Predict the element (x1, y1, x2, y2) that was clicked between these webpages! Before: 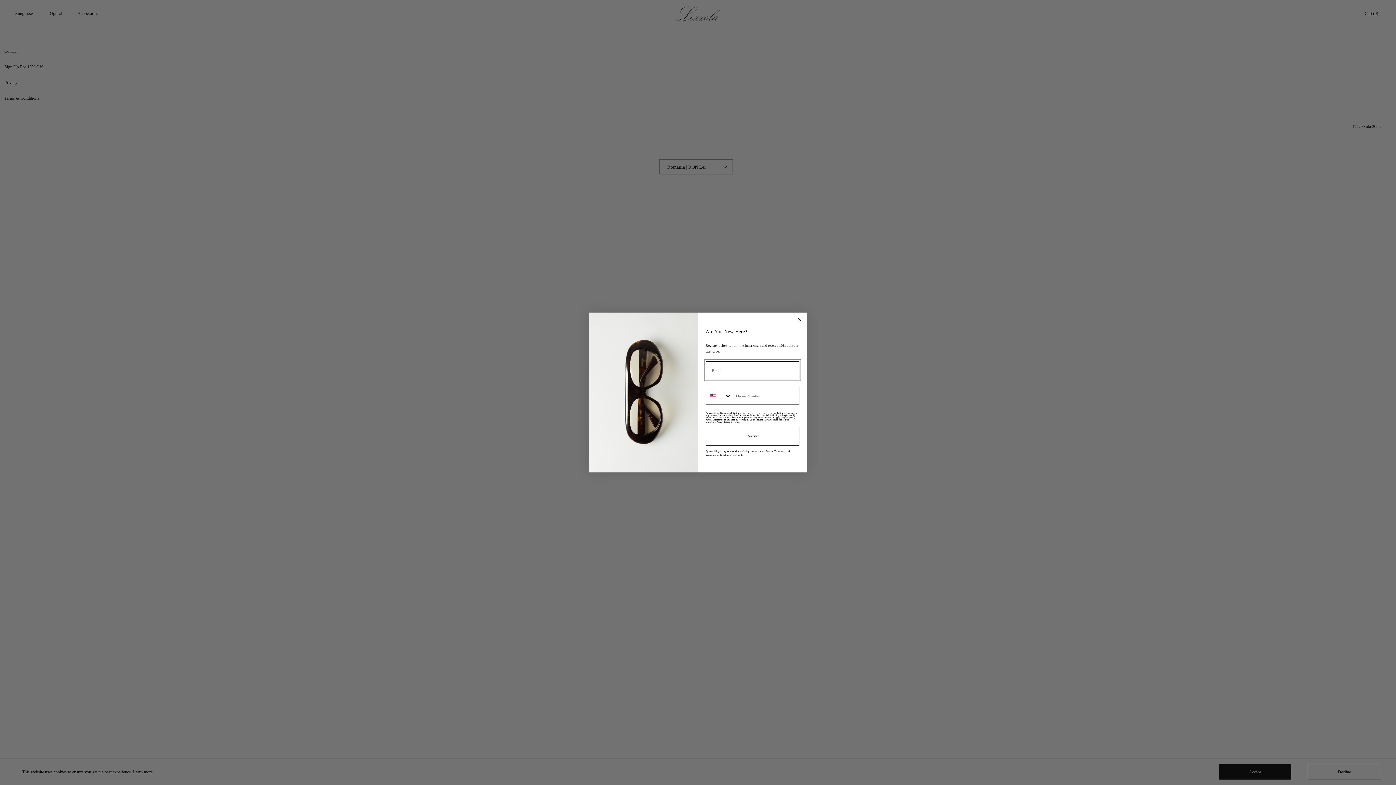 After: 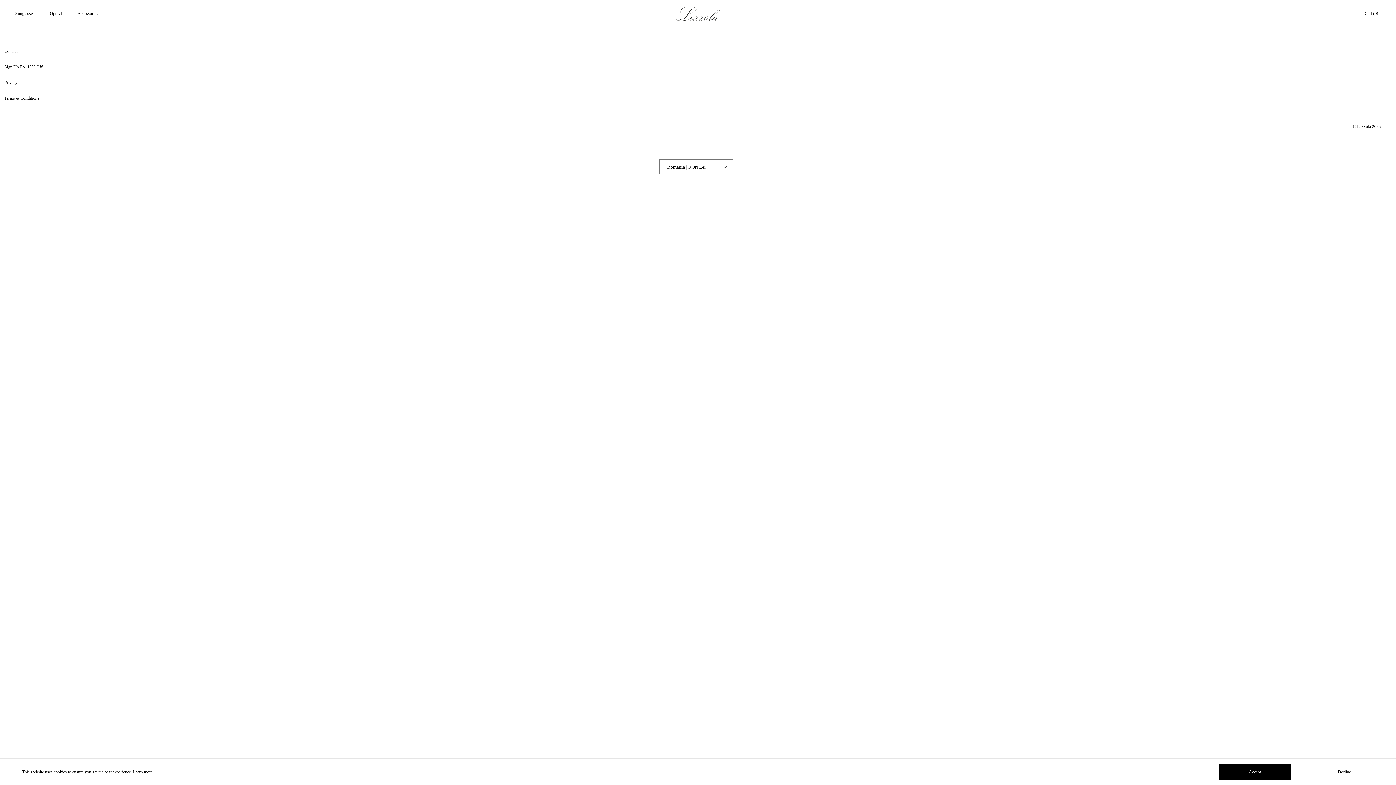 Action: label: Close dialog bbox: (796, 316, 803, 323)